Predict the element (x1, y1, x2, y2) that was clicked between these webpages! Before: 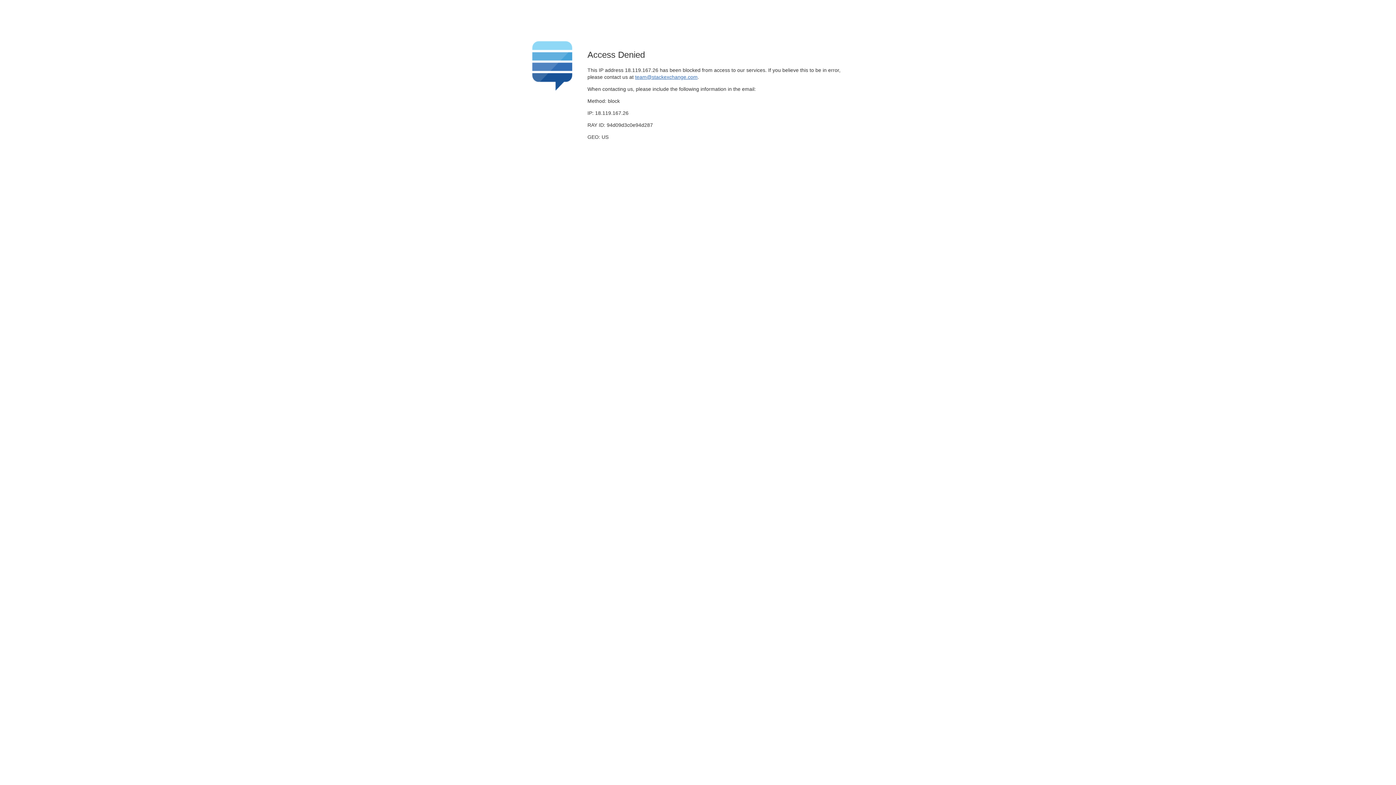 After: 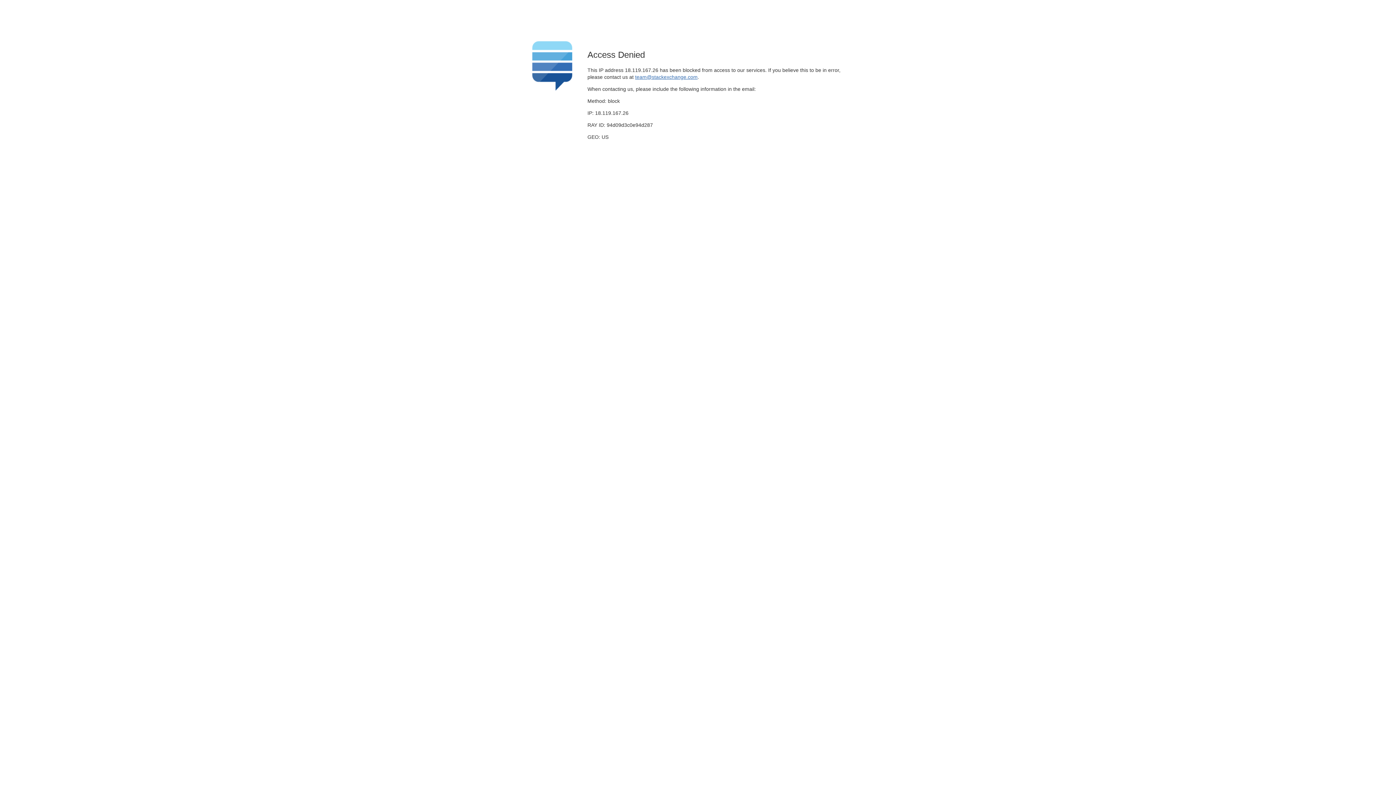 Action: bbox: (635, 74, 697, 79) label: team@stackexchange.com